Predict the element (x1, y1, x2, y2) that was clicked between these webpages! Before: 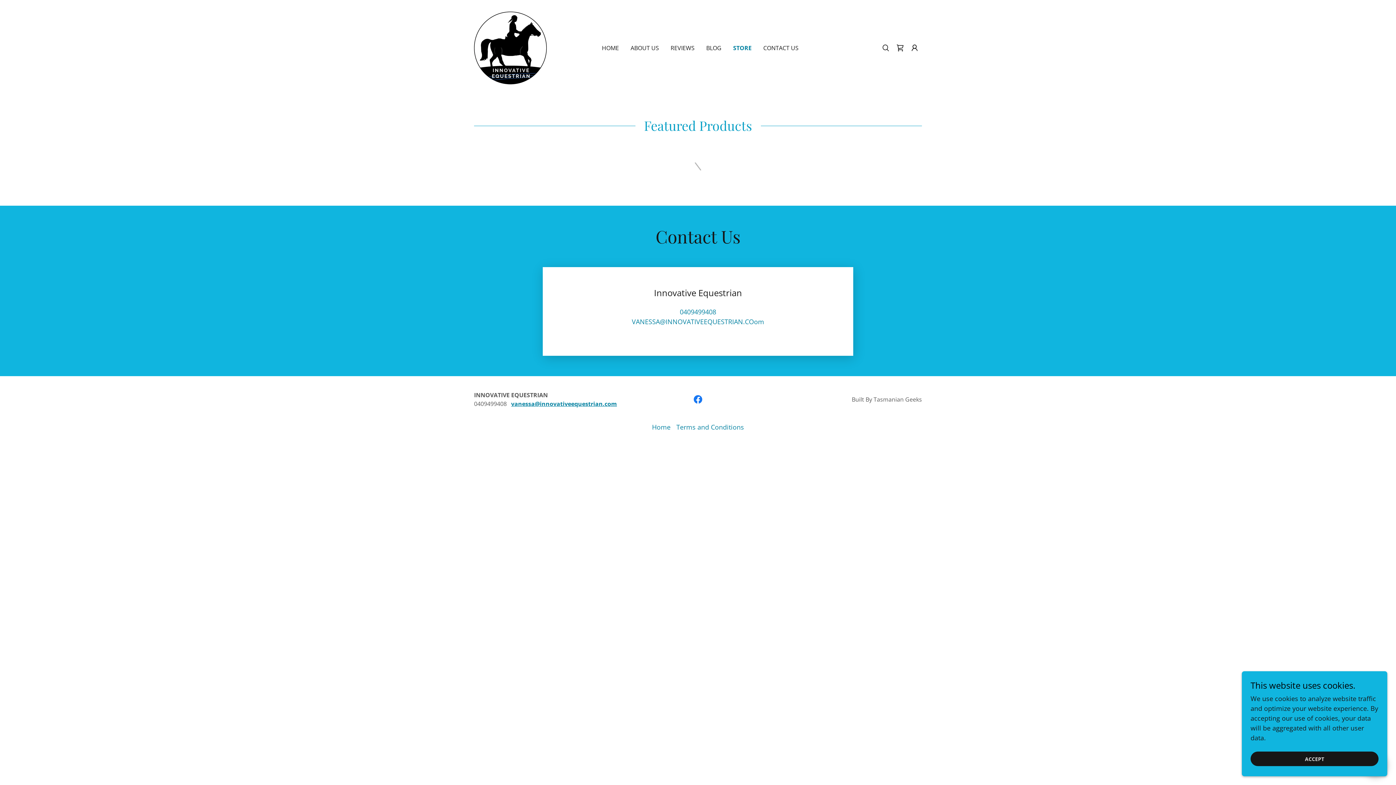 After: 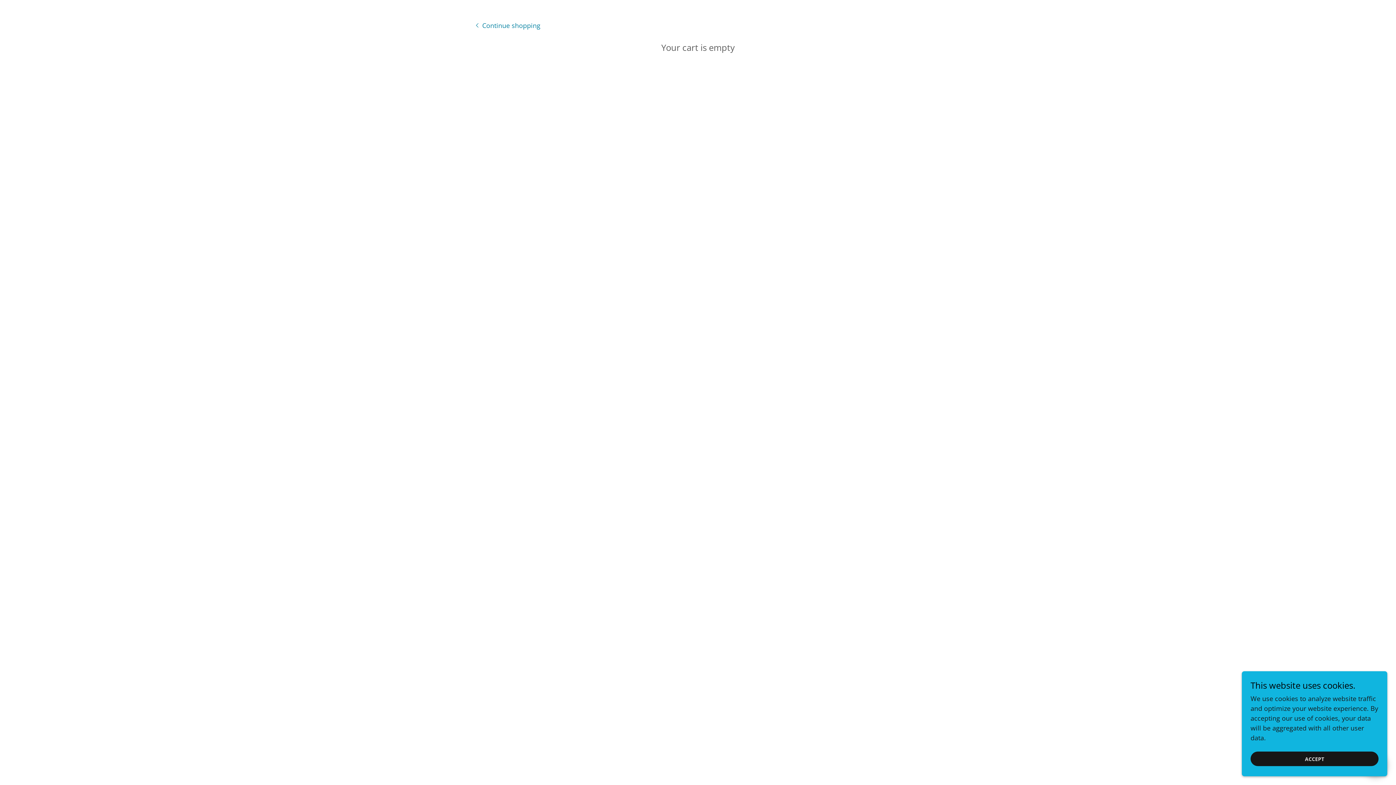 Action: bbox: (893, 40, 907, 55) label: Shopping Cart Icon